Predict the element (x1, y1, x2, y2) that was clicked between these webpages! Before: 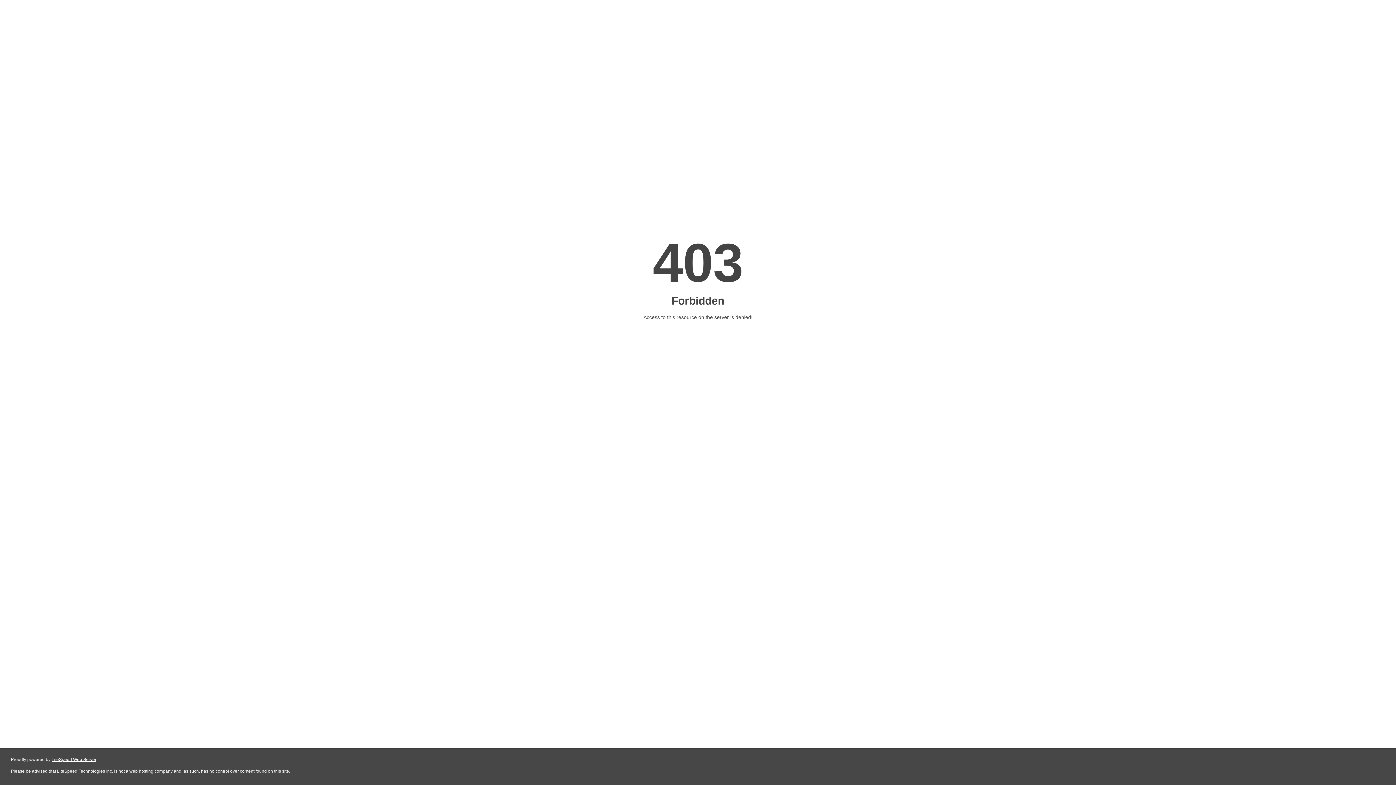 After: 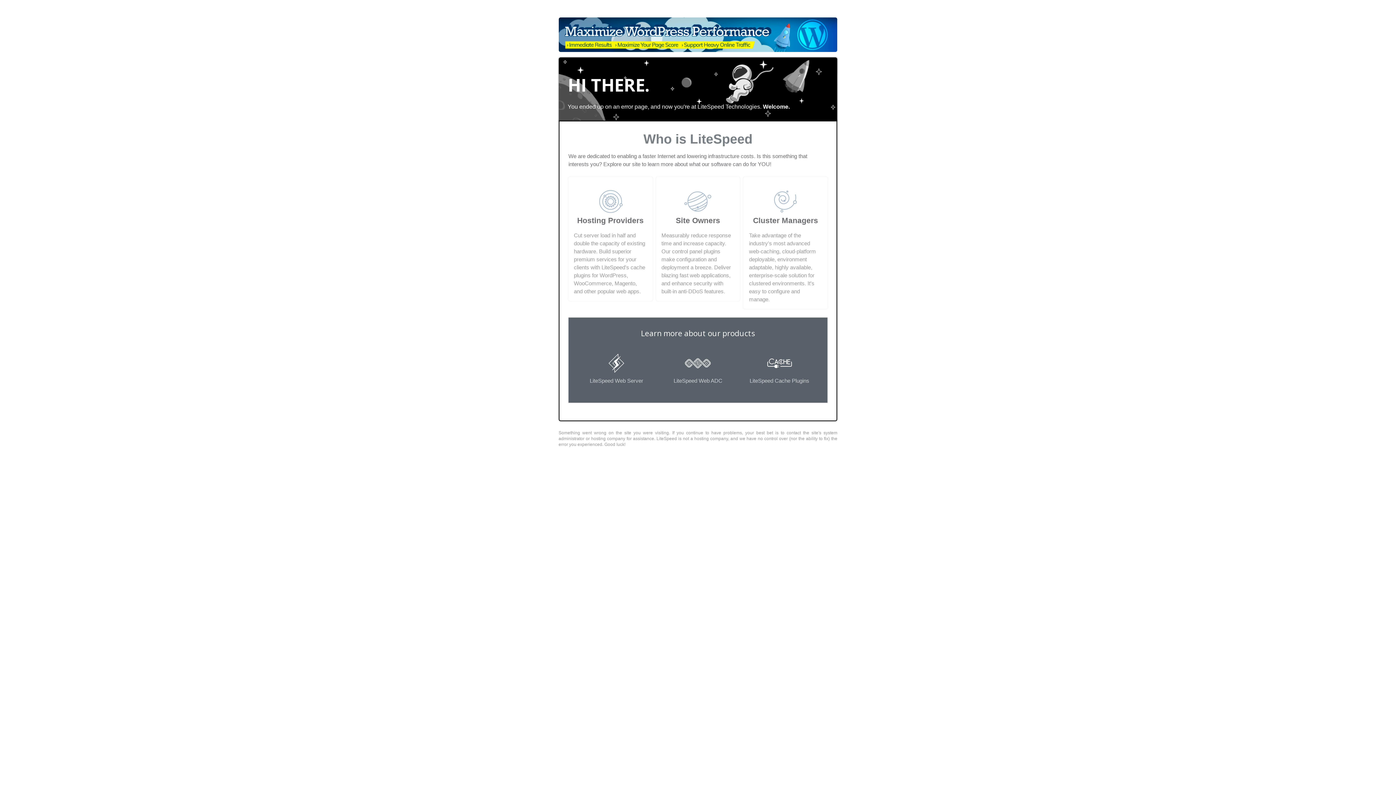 Action: label: LiteSpeed Web Server bbox: (51, 757, 96, 762)